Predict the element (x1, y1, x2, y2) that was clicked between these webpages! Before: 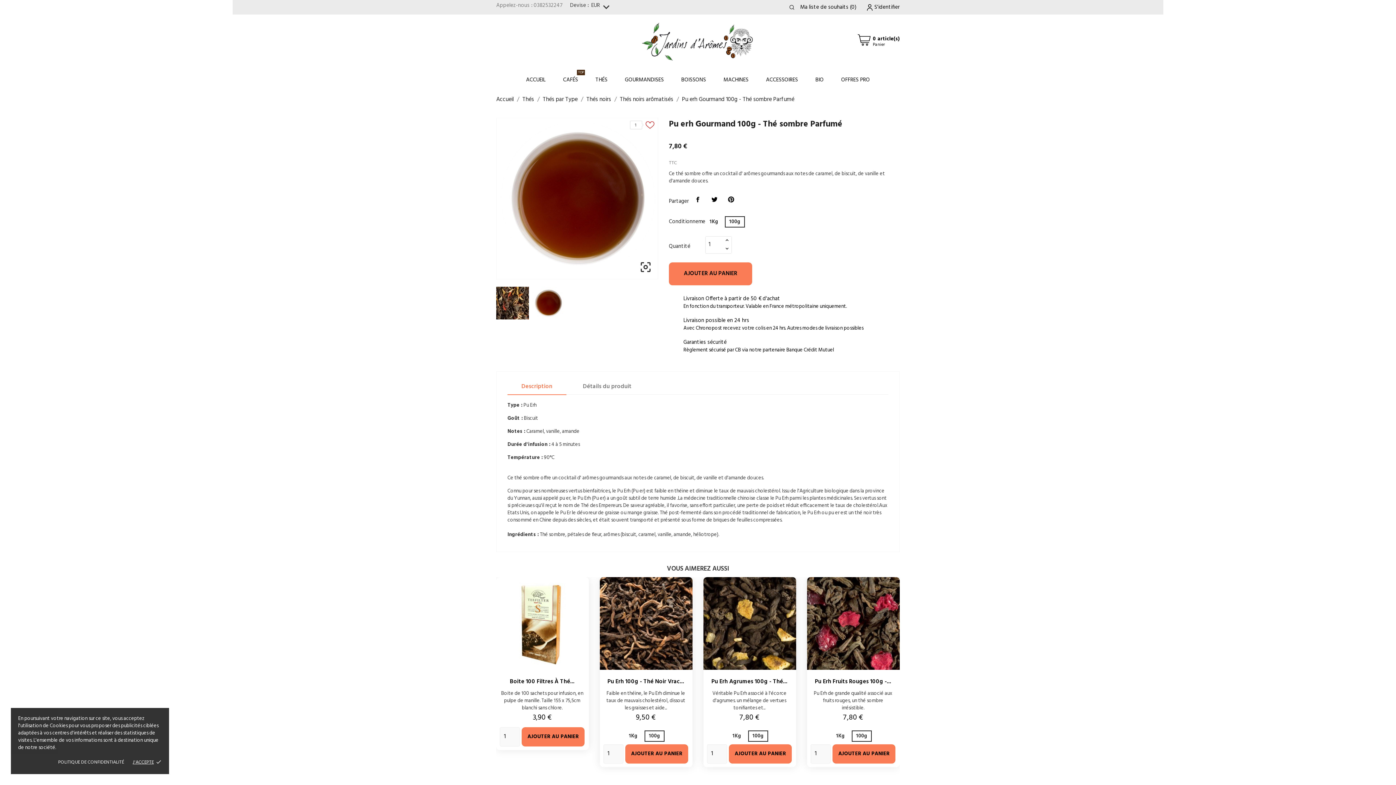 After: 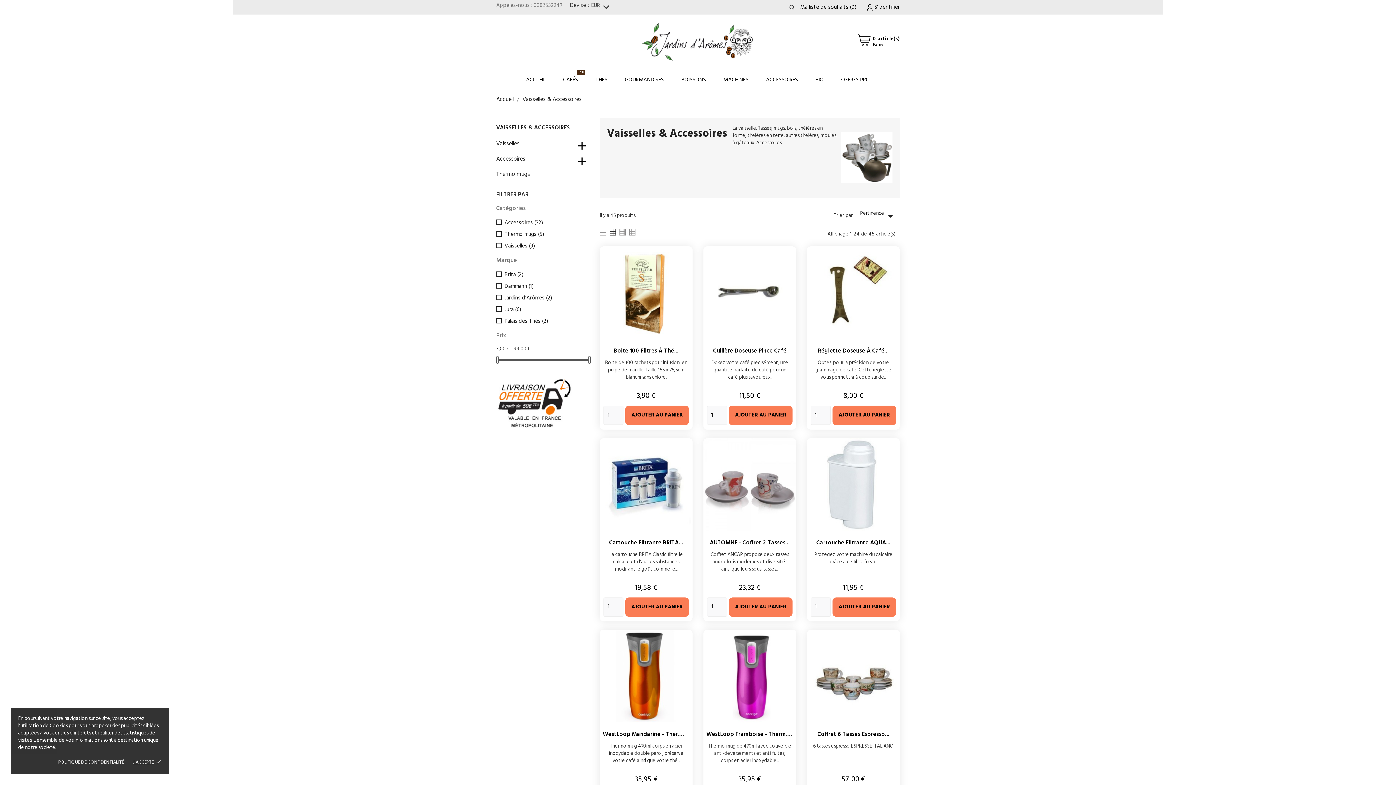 Action: label: ACCESSOIRES bbox: (757, 69, 806, 90)